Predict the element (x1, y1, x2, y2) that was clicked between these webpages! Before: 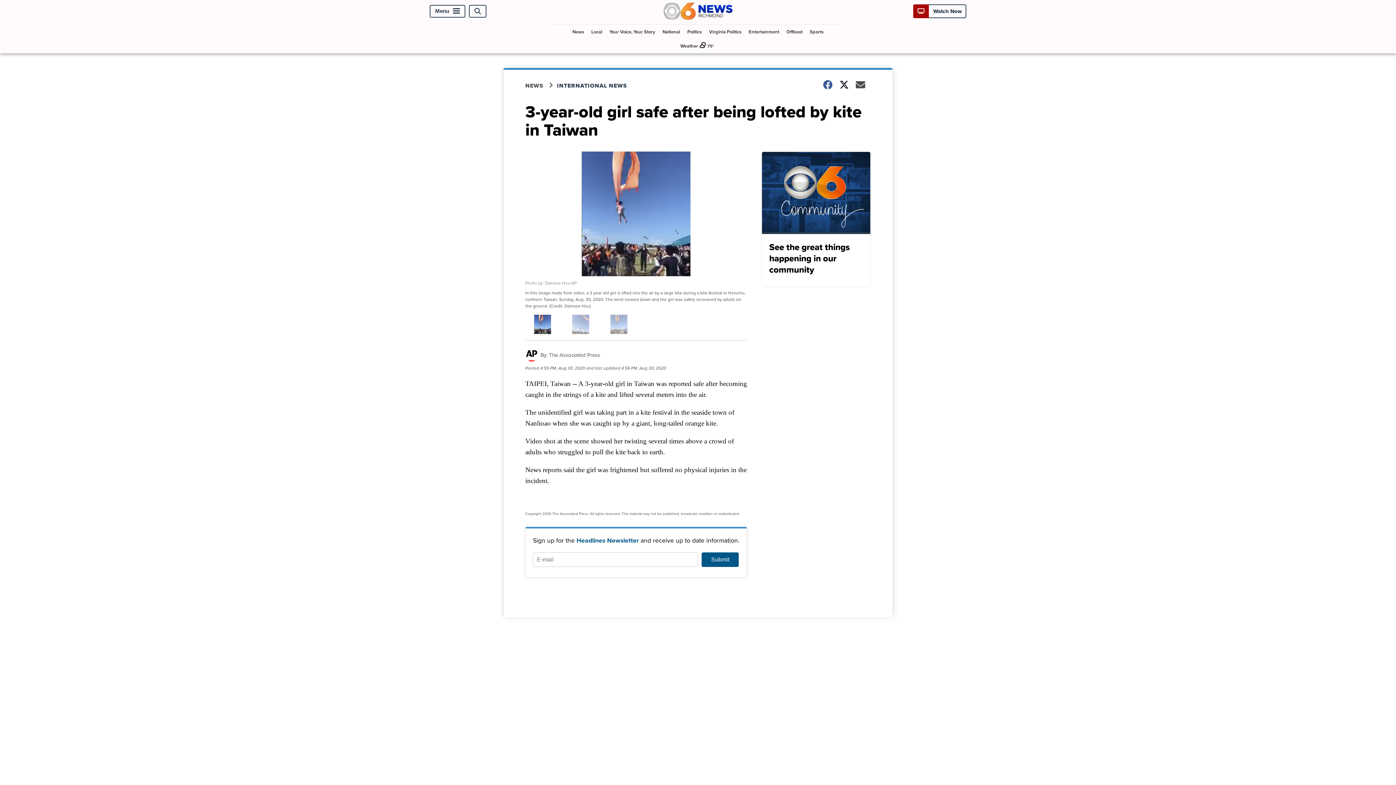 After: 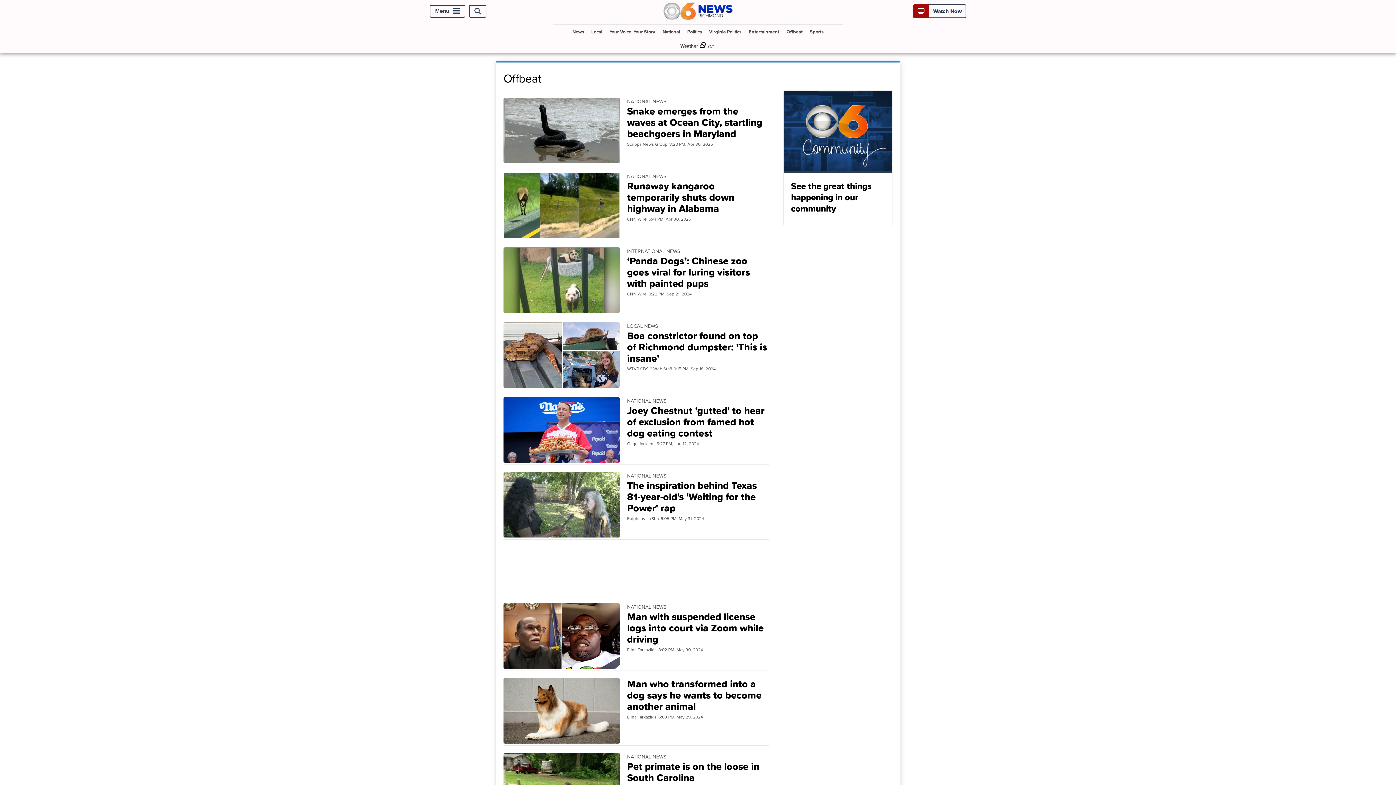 Action: label: Offbeat bbox: (783, 24, 805, 38)